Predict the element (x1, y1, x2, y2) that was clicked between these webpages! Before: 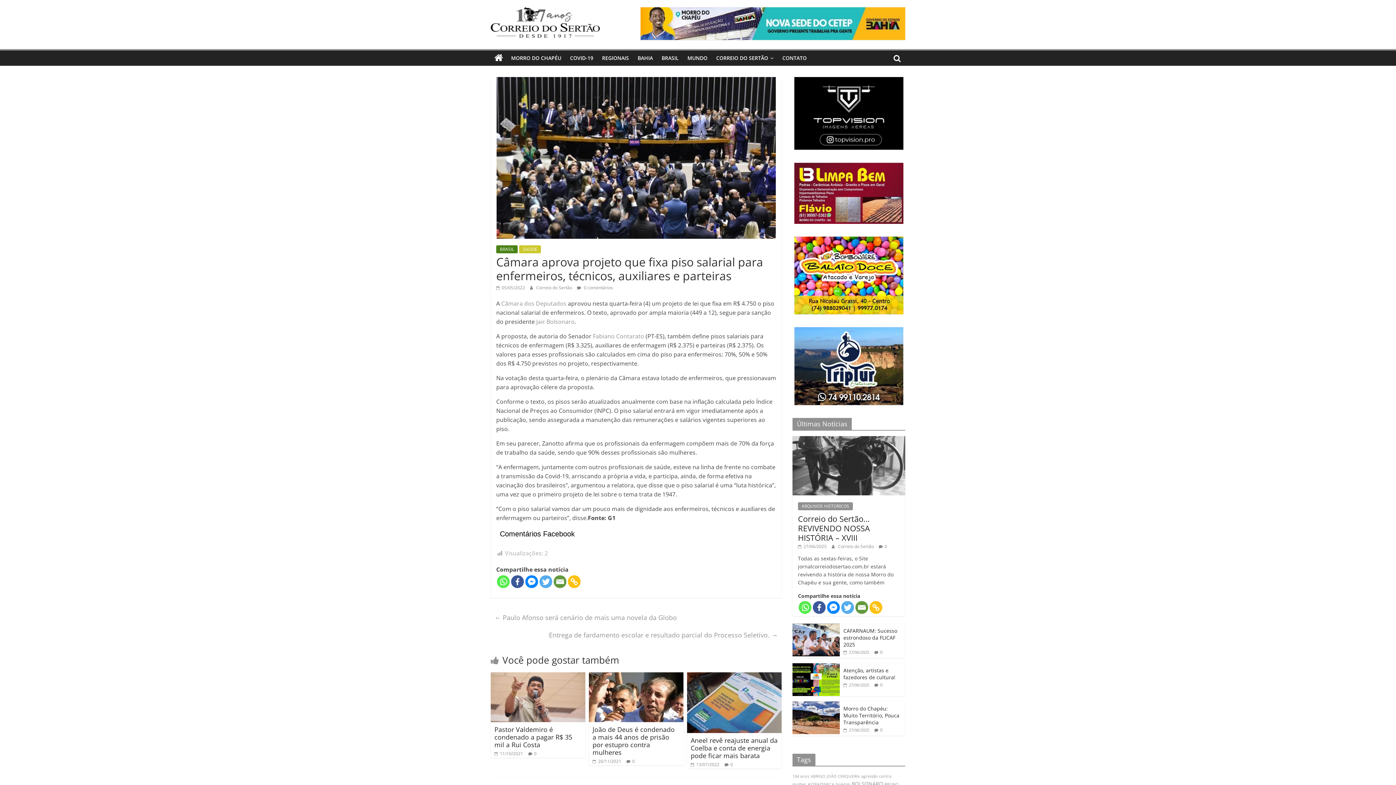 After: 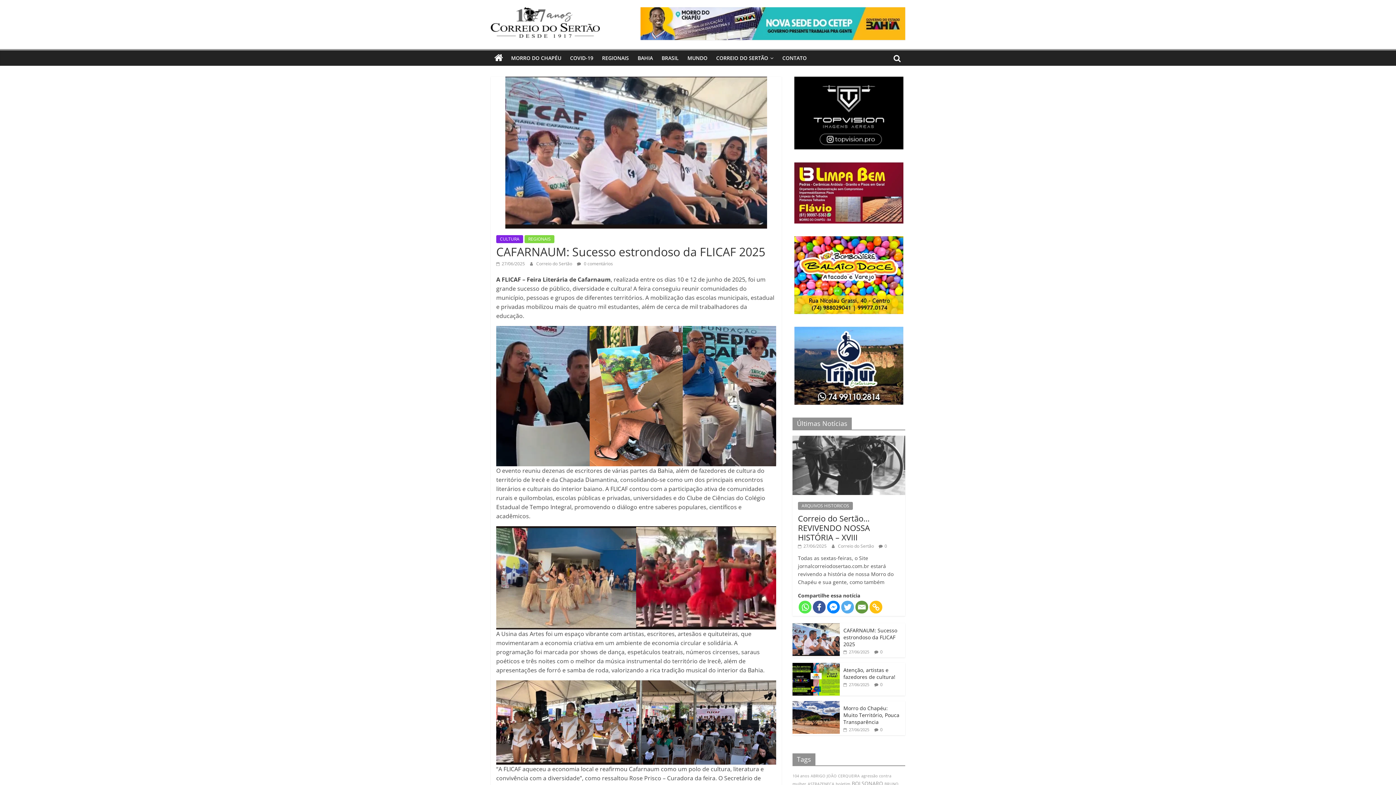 Action: bbox: (843, 649, 869, 655) label:  27/06/2025